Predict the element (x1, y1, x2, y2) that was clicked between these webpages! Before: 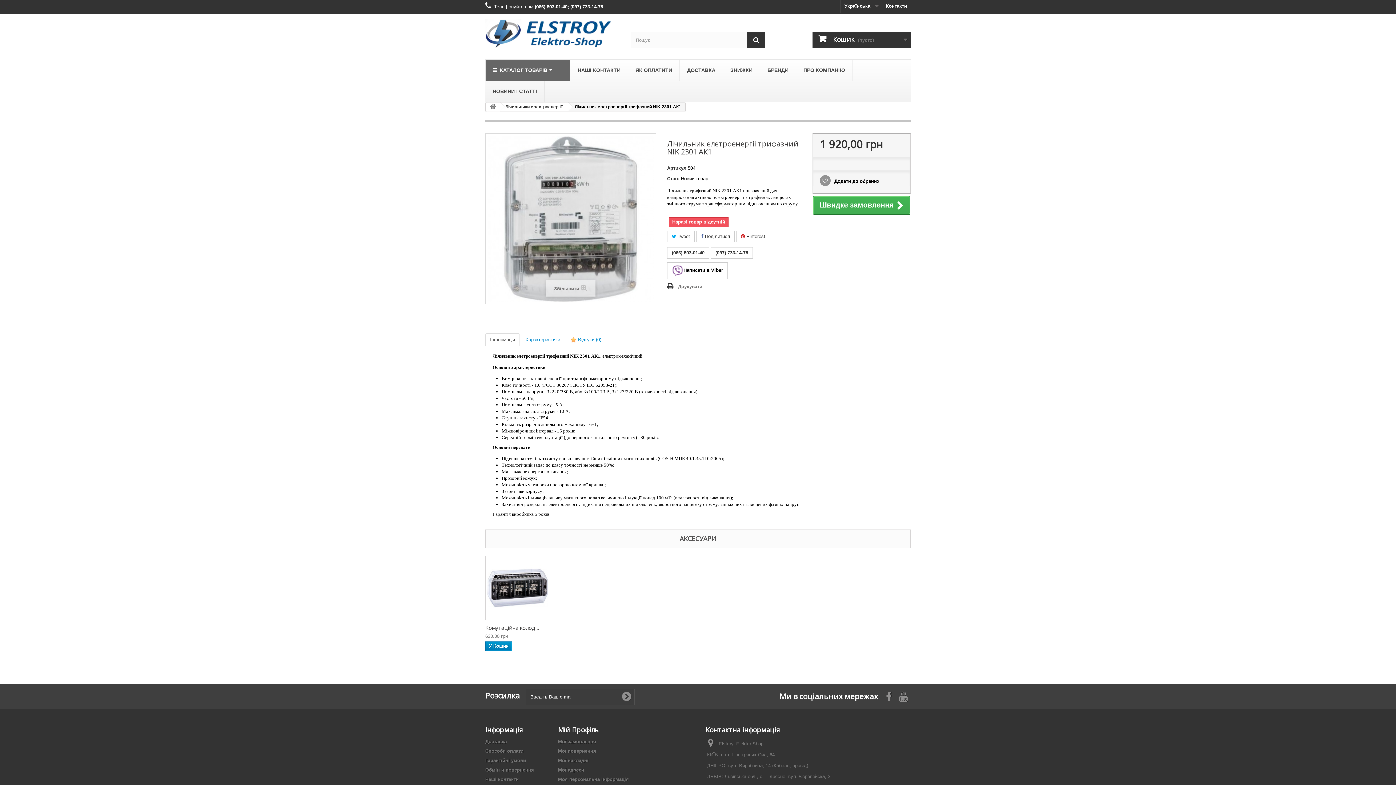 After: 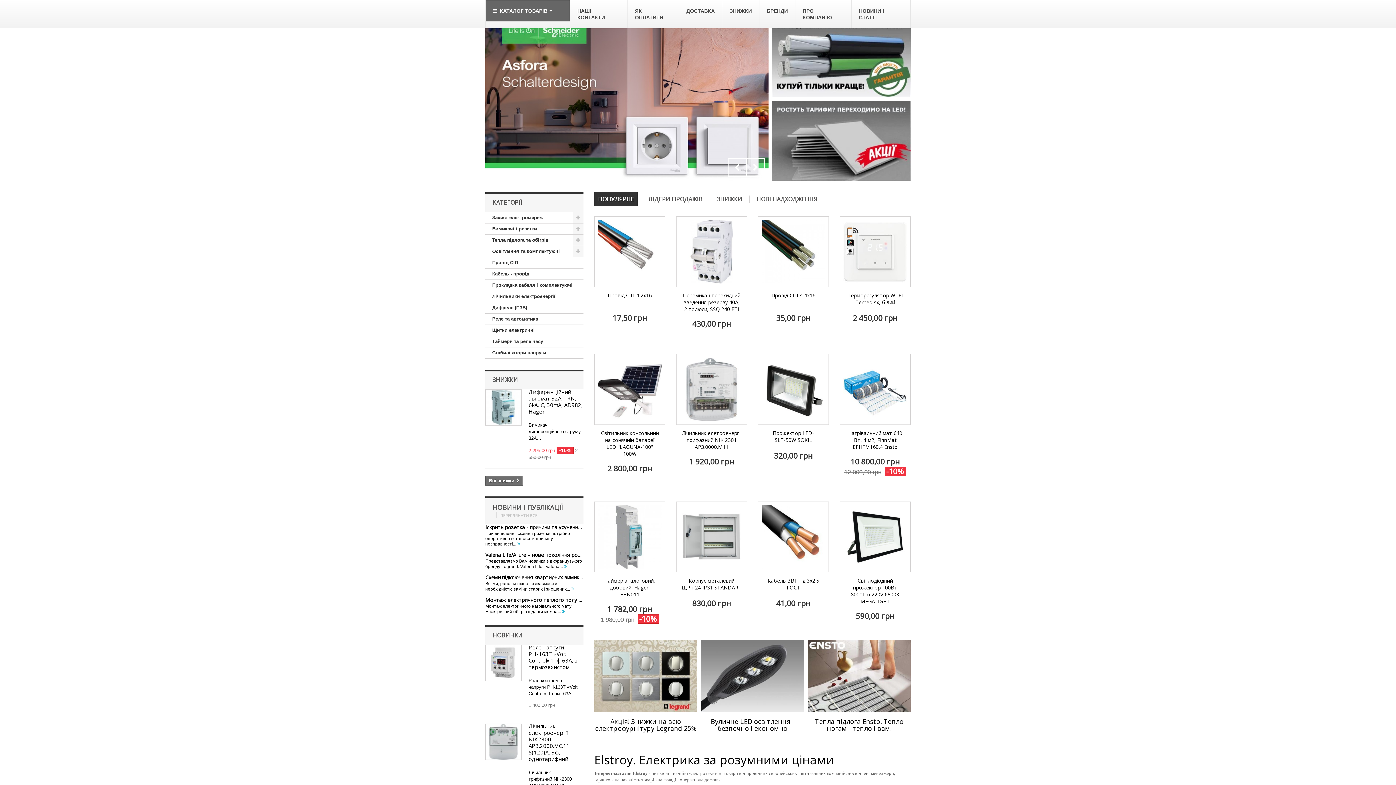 Action: bbox: (619, 689, 633, 705)